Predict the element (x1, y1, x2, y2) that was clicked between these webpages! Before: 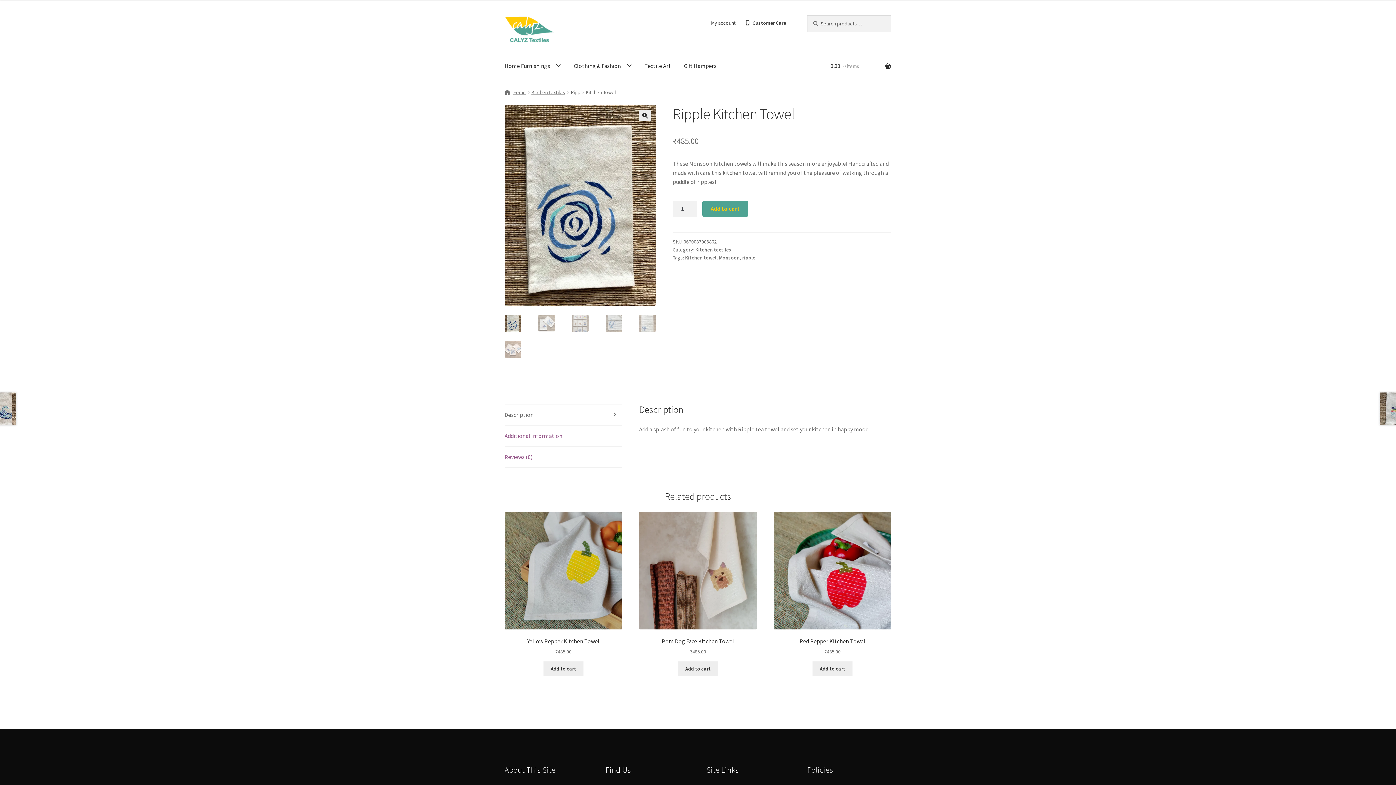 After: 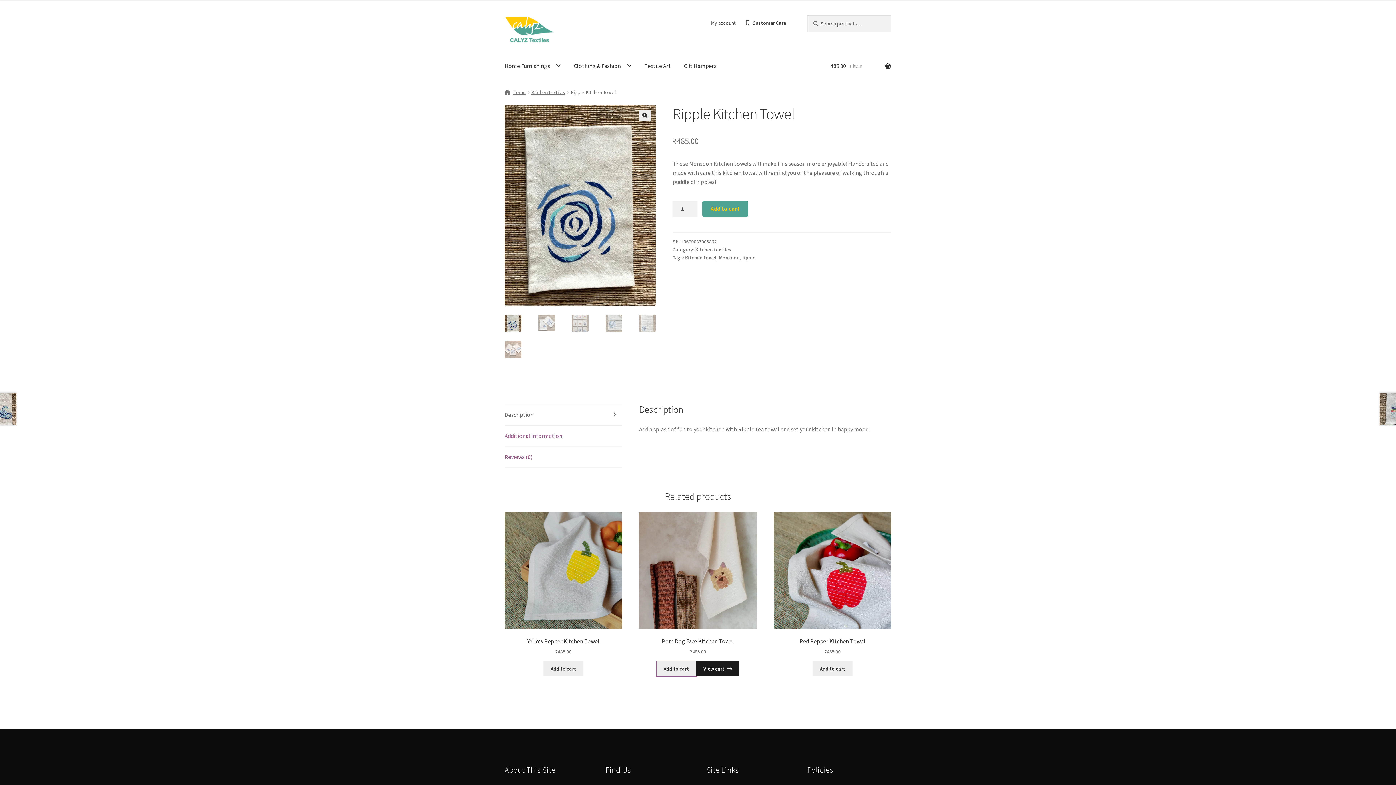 Action: bbox: (678, 661, 718, 676) label: Add to cart: “Pom Dog Face Kitchen Towel”